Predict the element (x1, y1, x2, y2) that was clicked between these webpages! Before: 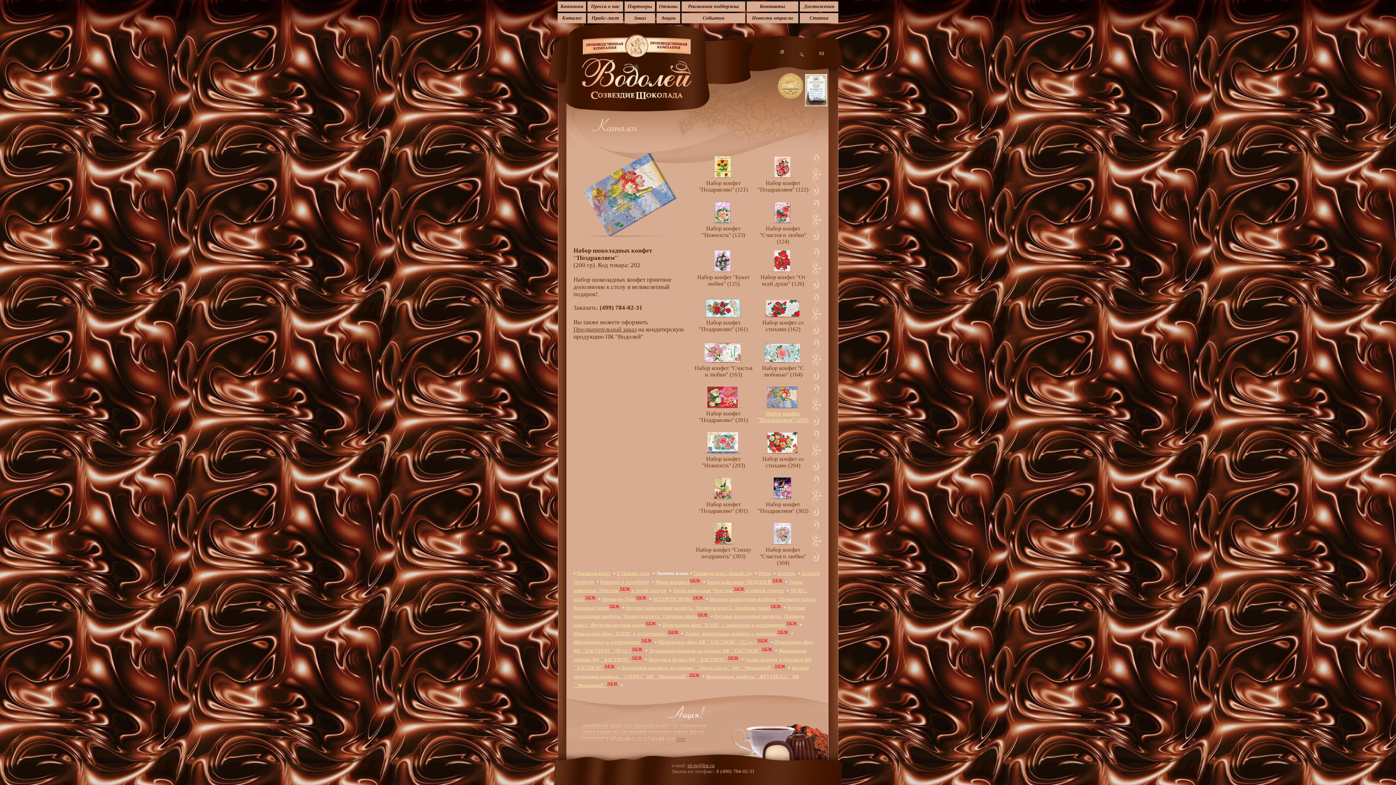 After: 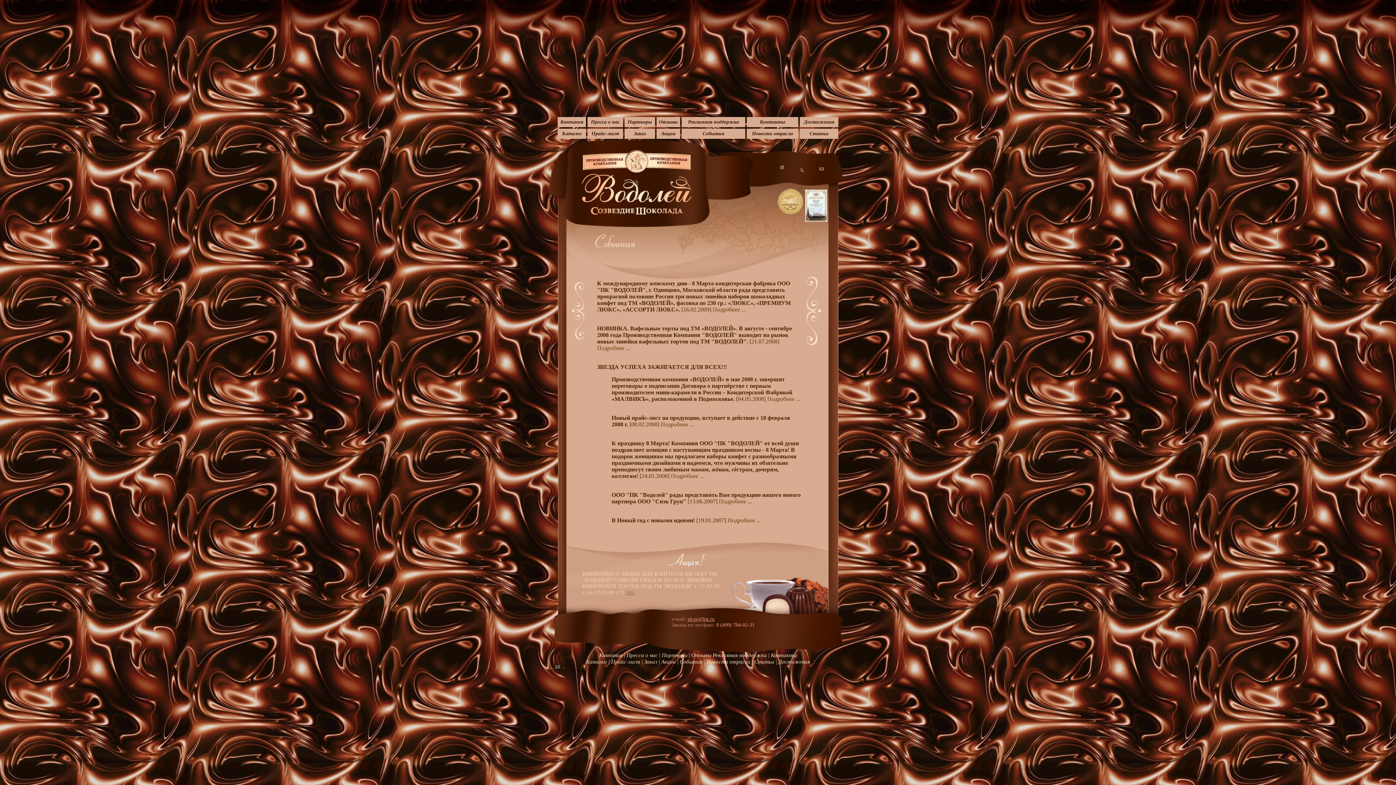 Action: bbox: (702, 15, 724, 20) label: События